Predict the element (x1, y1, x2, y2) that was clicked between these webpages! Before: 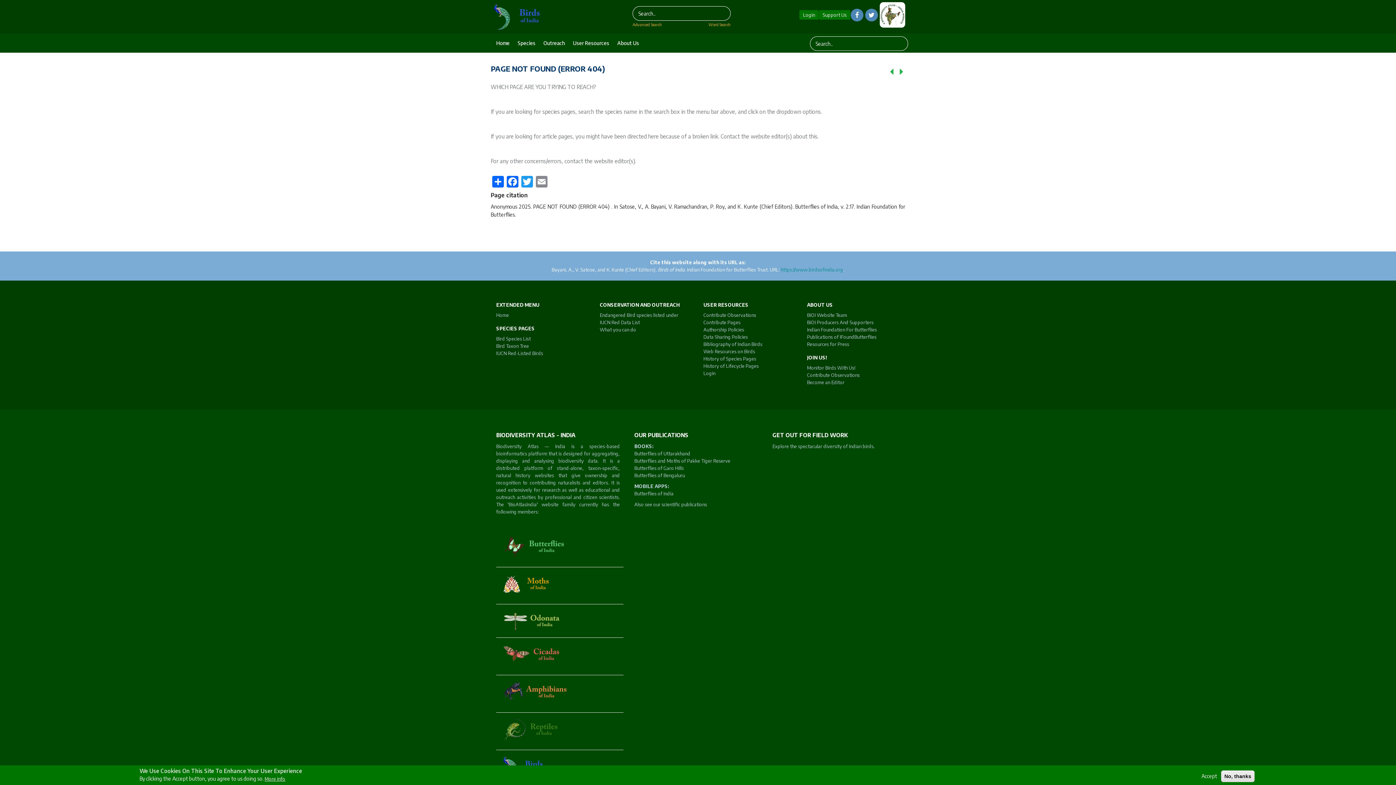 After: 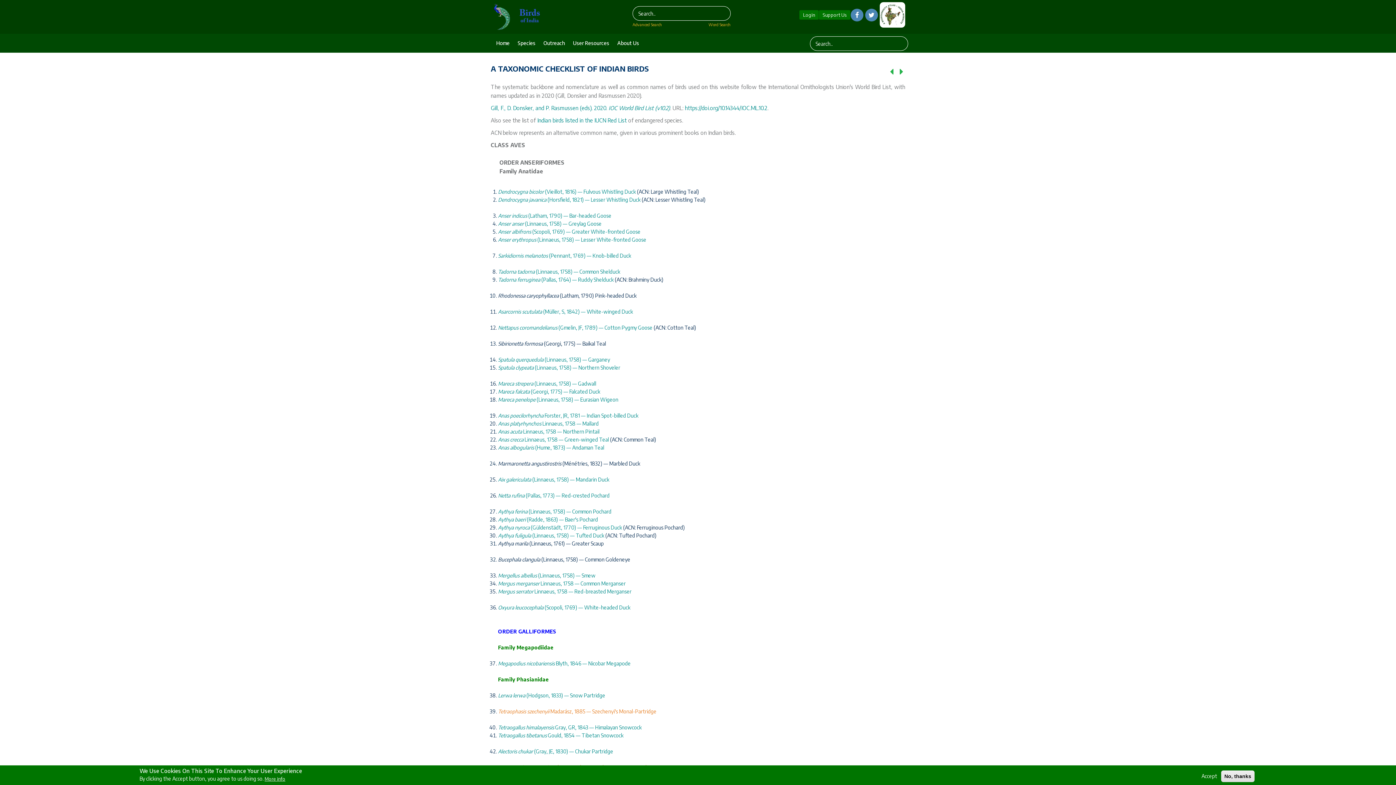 Action: bbox: (512, 36, 537, 49) label: Species